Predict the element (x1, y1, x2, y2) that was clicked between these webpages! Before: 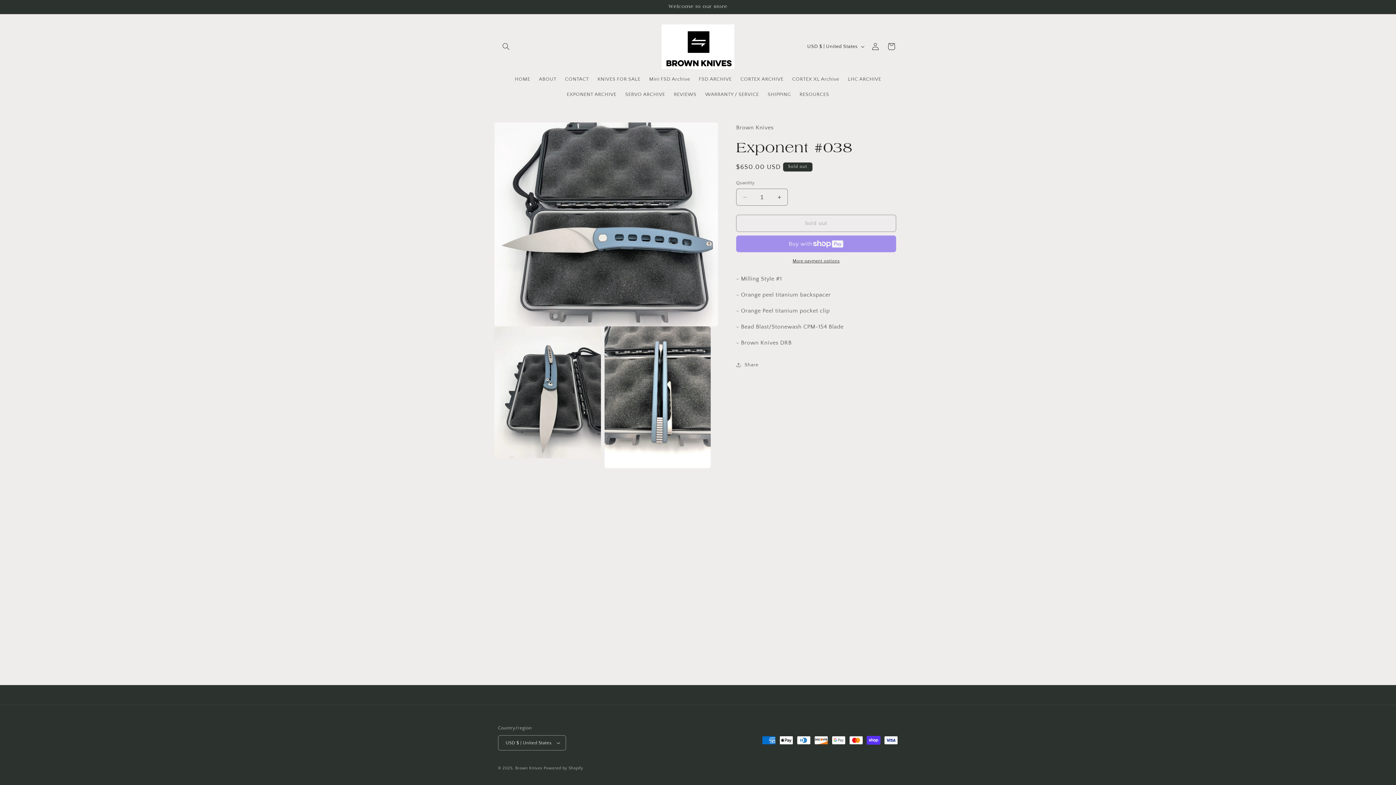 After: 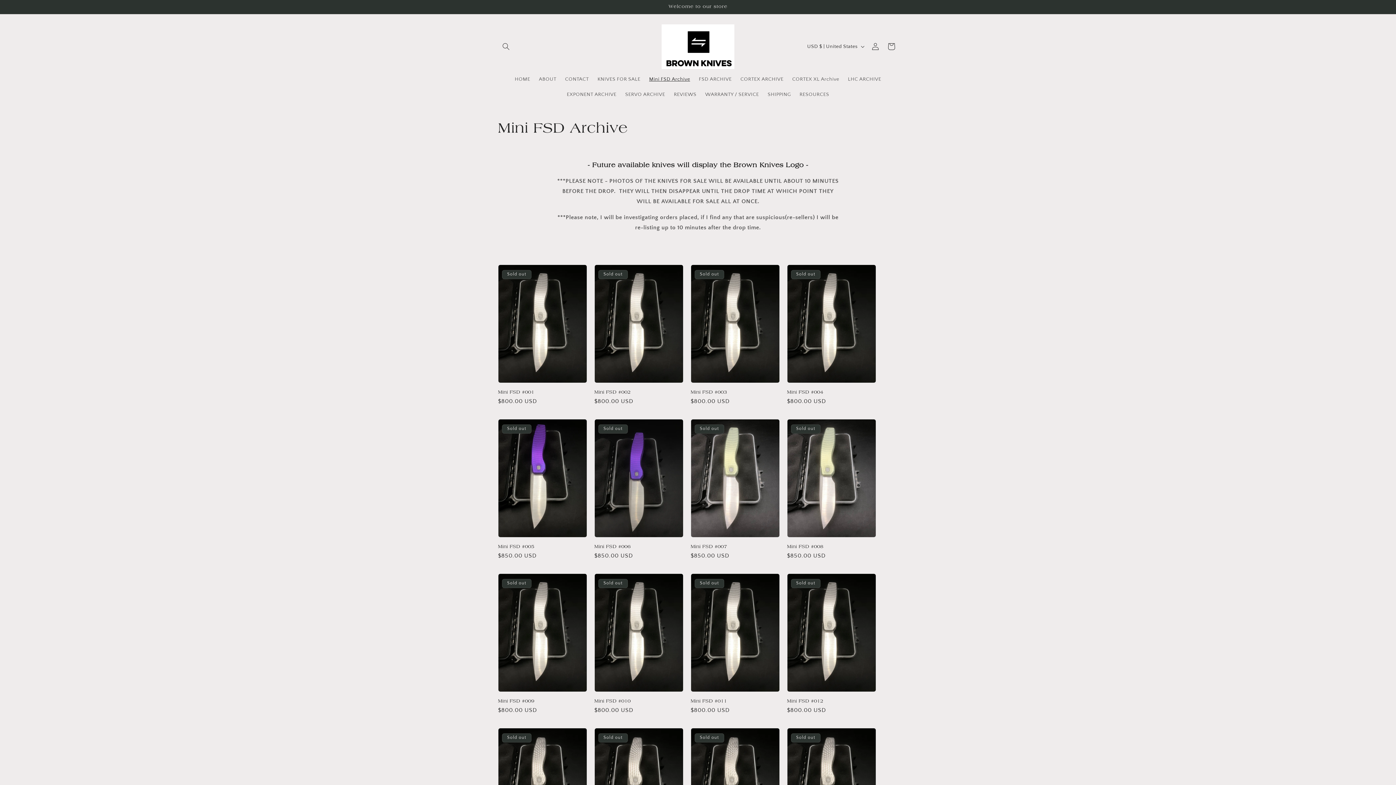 Action: bbox: (644, 71, 694, 86) label: Mini FSD Archive